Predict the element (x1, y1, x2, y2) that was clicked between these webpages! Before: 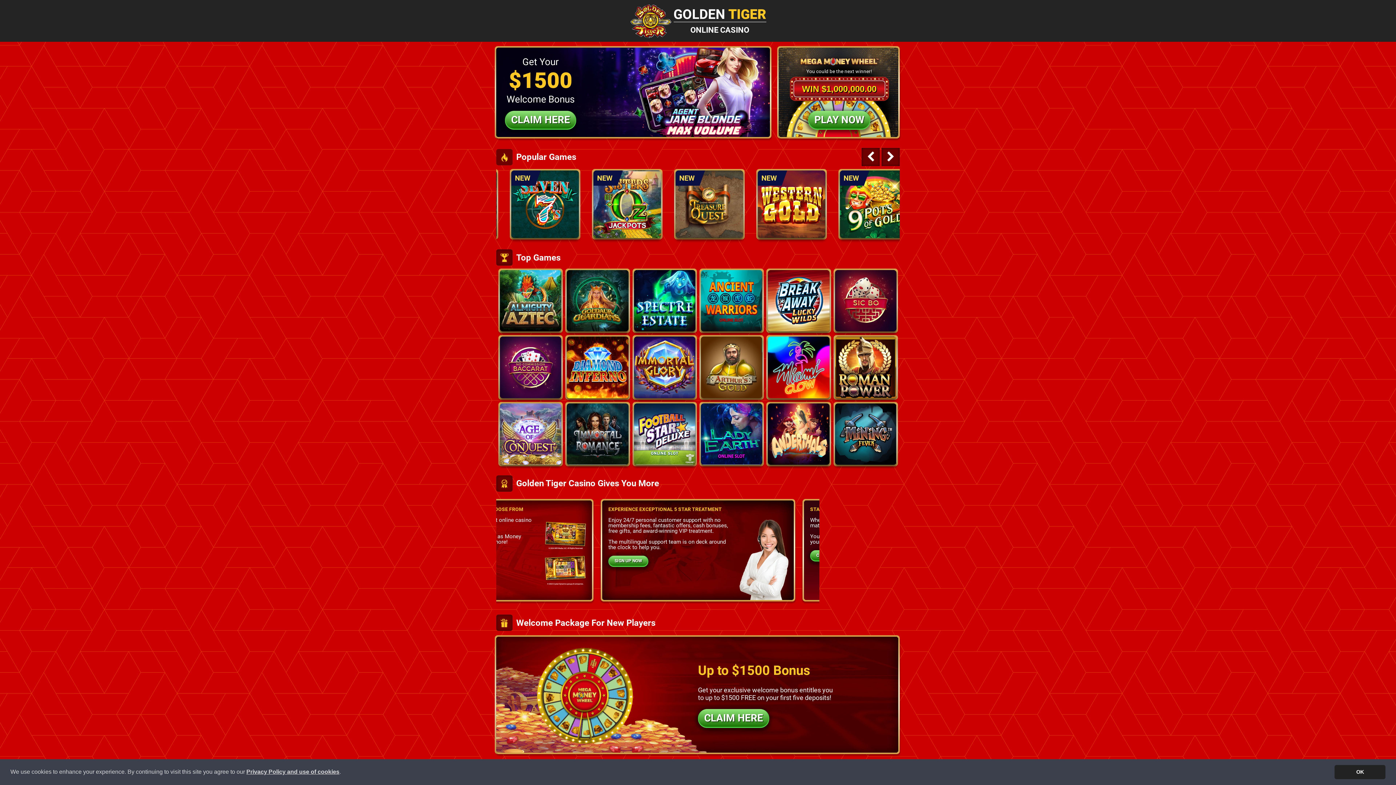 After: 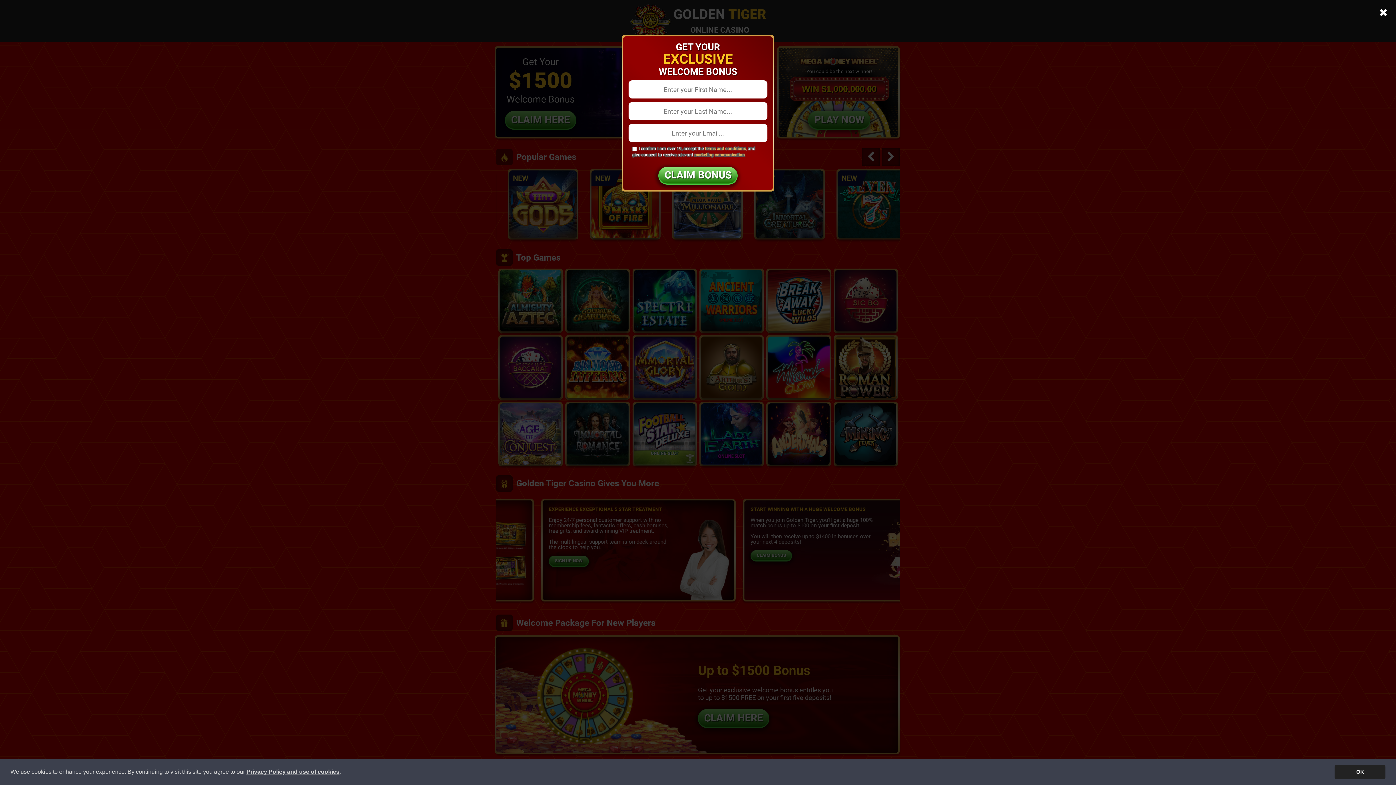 Action: label: PLAY NOW bbox: (865, 200, 904, 213)